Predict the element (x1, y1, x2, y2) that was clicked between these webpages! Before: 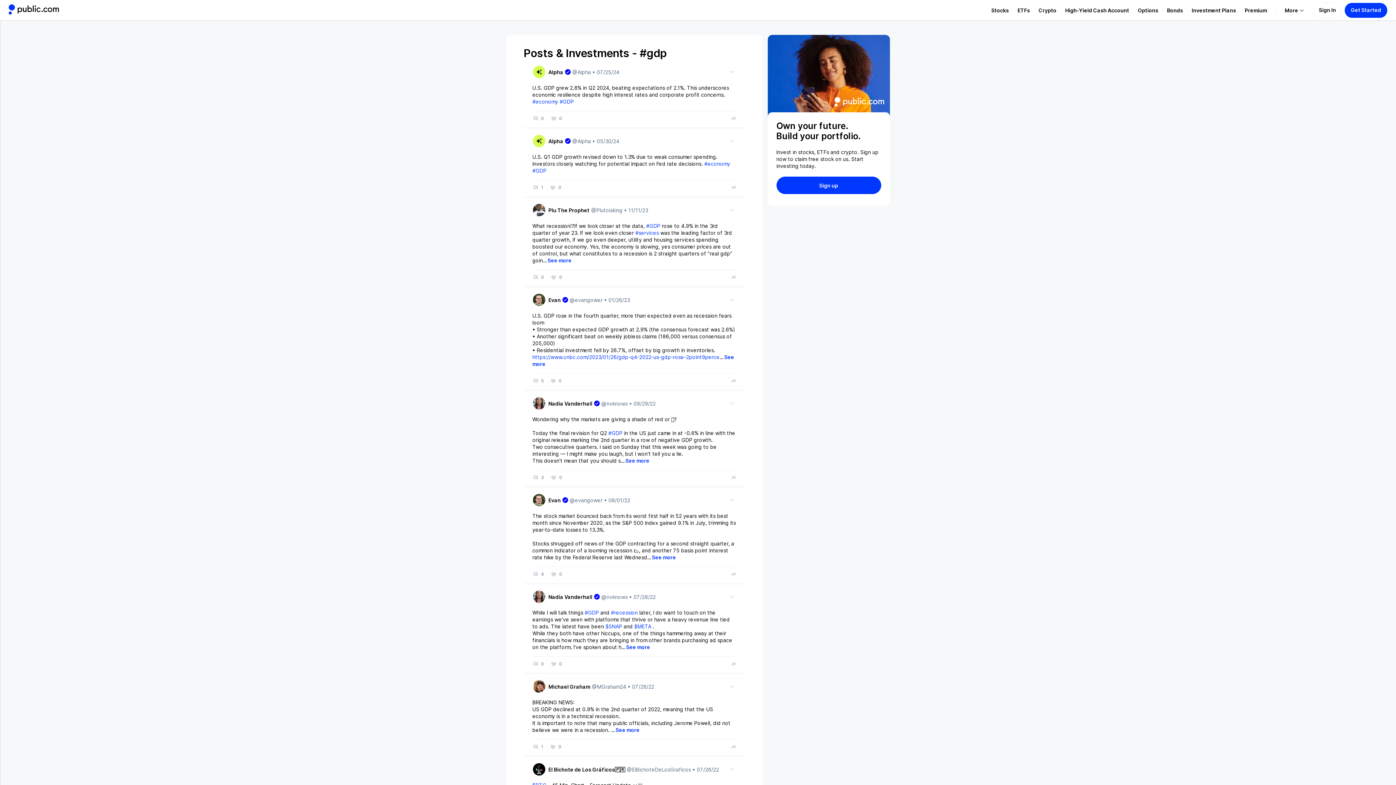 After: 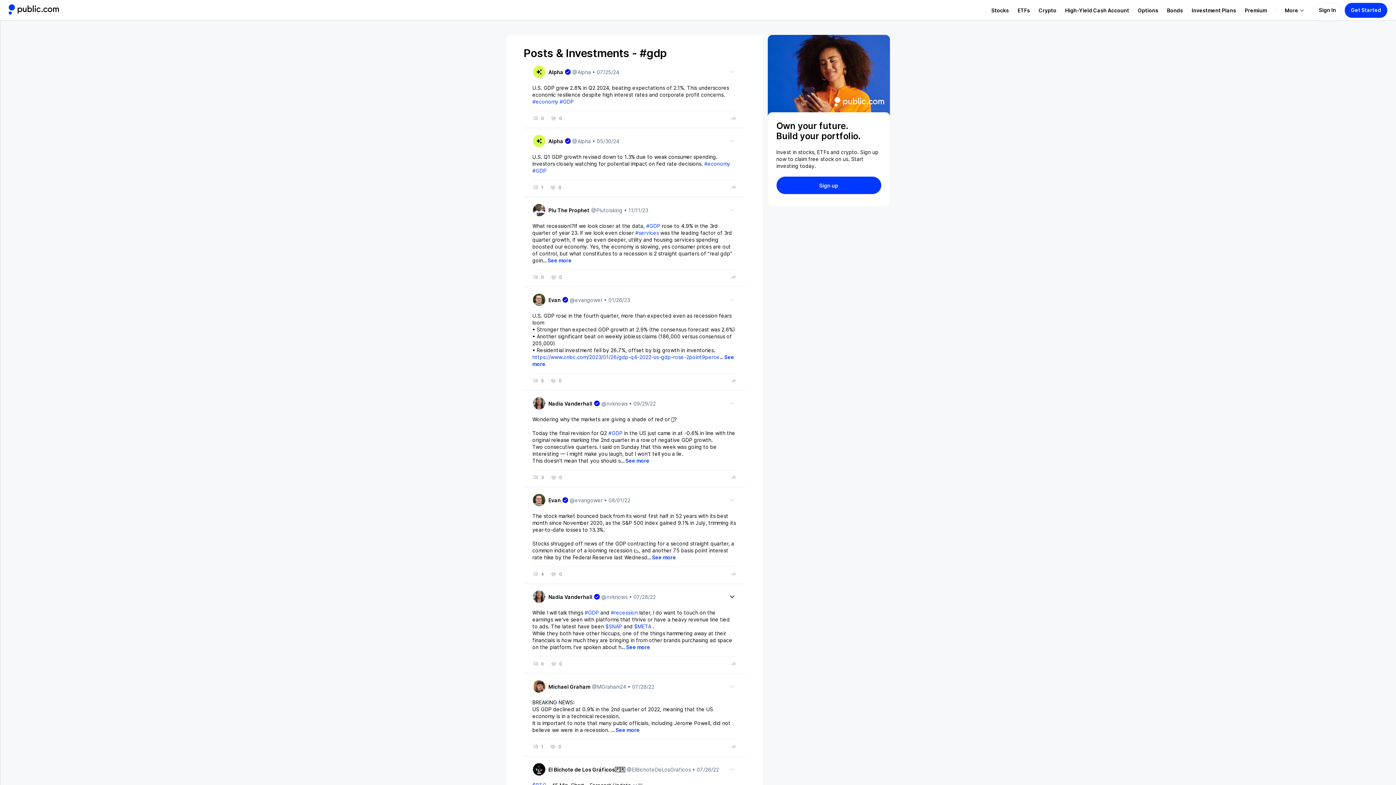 Action: label: post-menu bbox: (727, 592, 736, 601)